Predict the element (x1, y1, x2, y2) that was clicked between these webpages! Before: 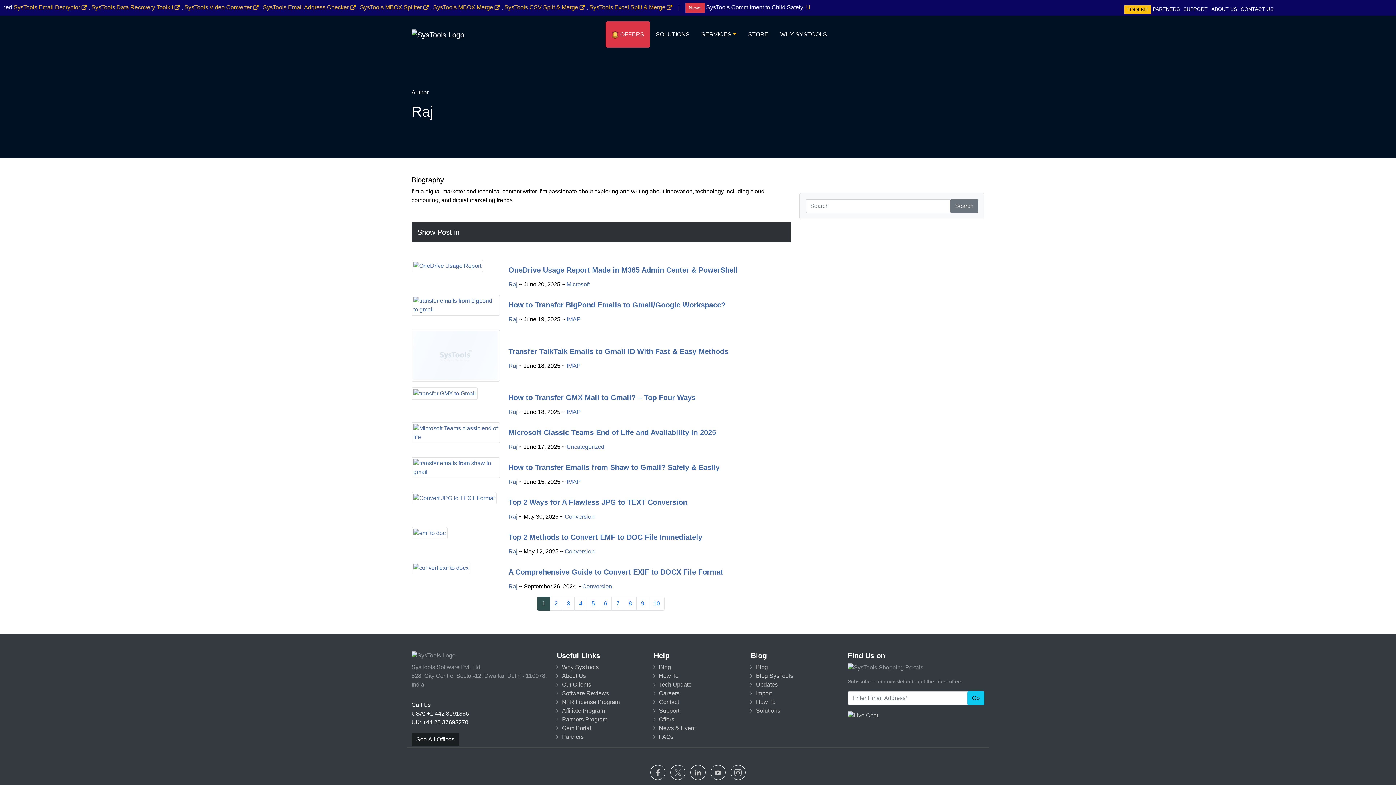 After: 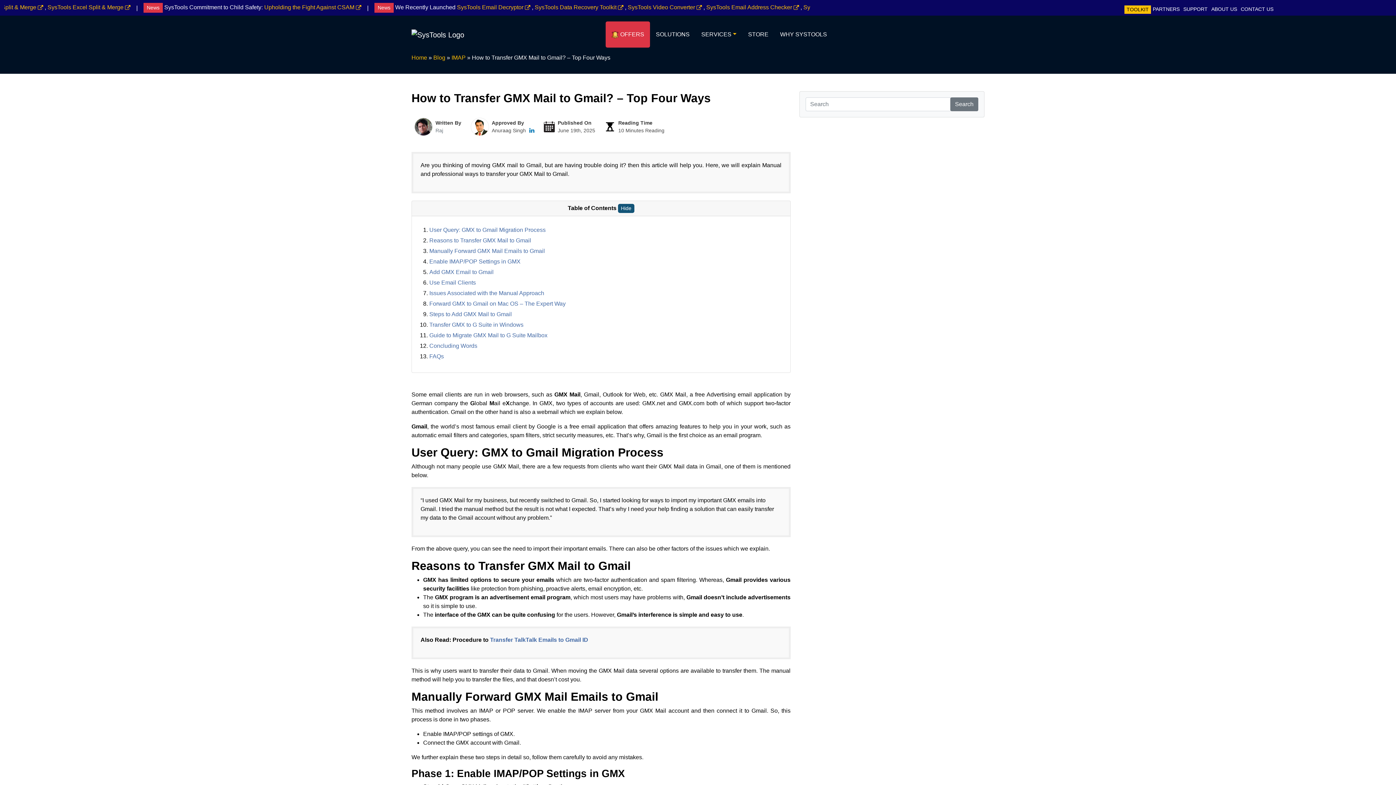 Action: label: How to Transfer GMX Mail to Gmail? – Top Four Ways bbox: (508, 393, 695, 401)